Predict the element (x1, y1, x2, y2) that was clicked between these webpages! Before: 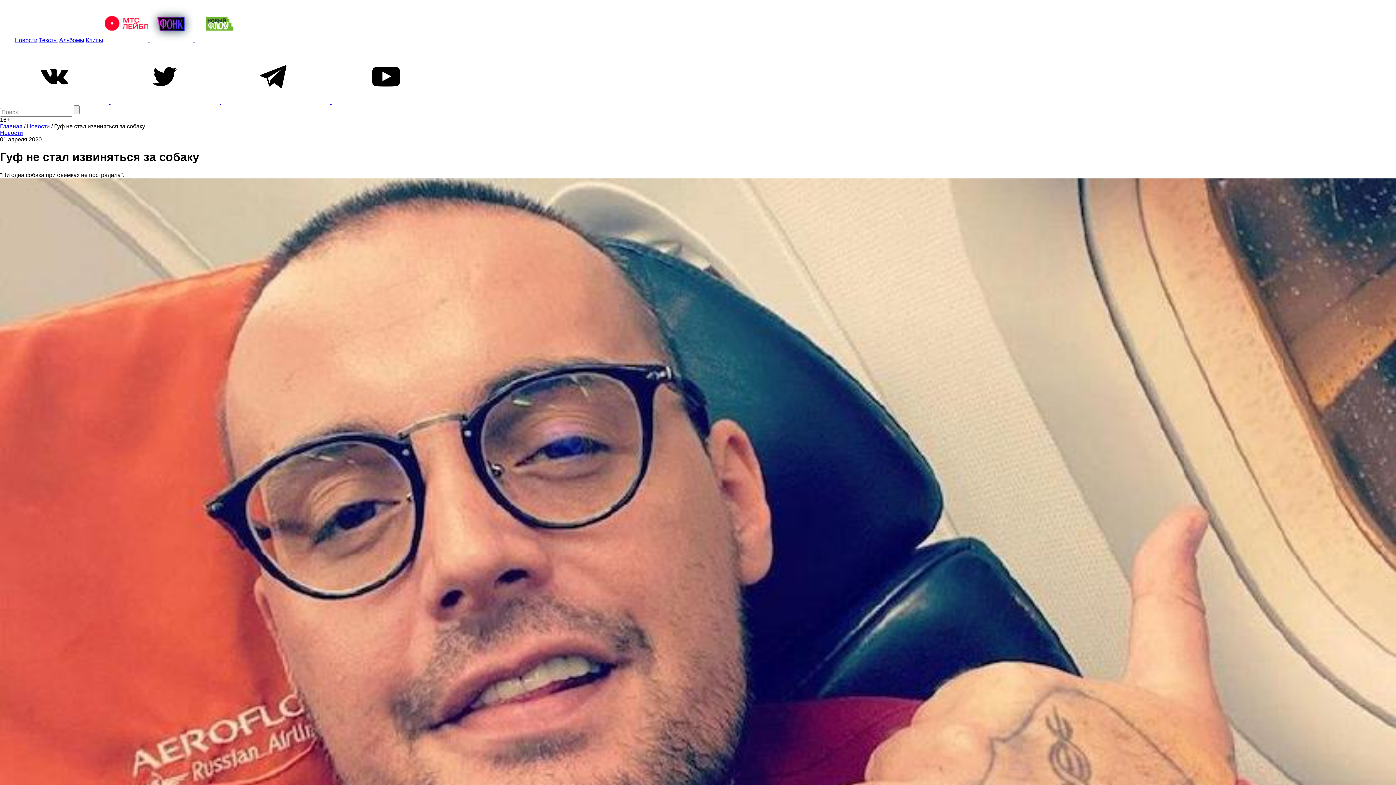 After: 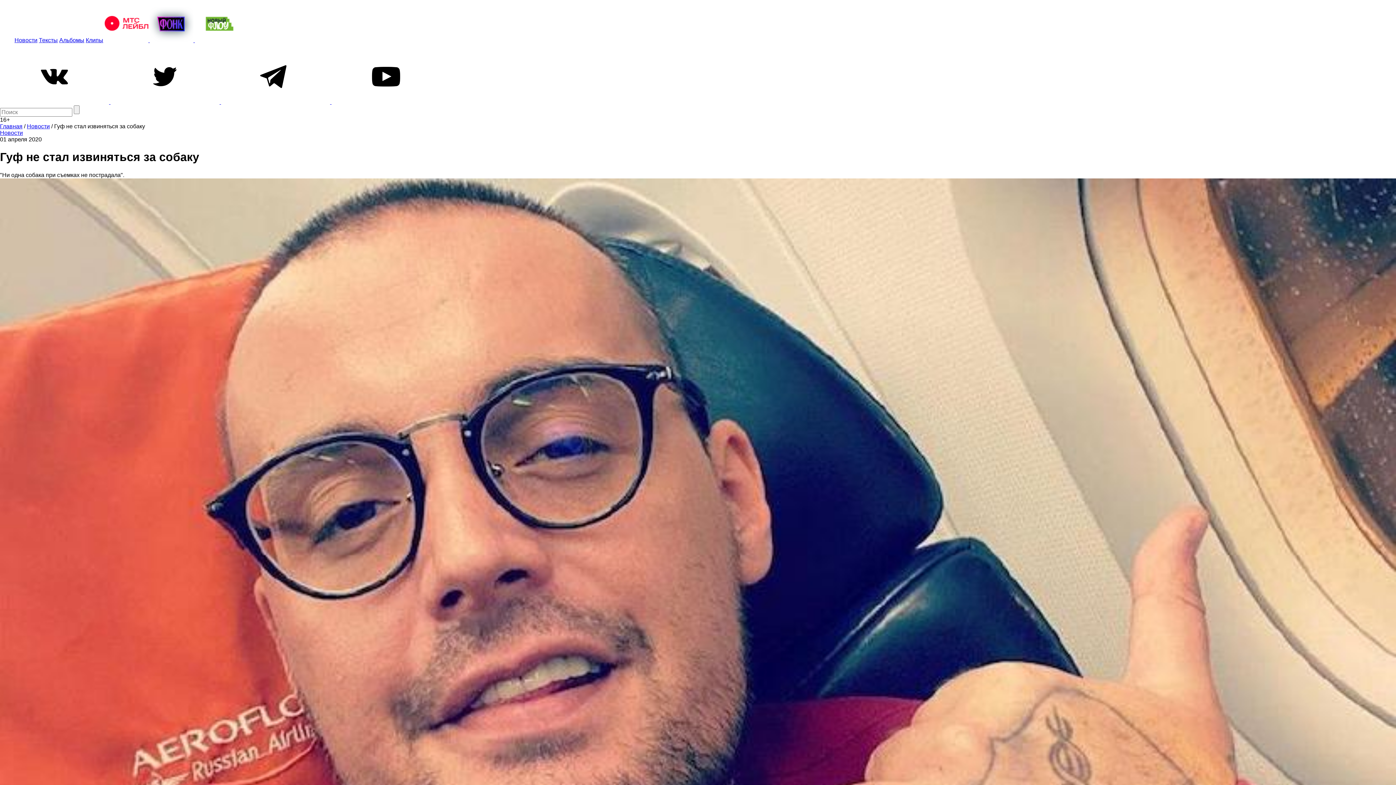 Action: bbox: (0, 98, 110, 105) label:  